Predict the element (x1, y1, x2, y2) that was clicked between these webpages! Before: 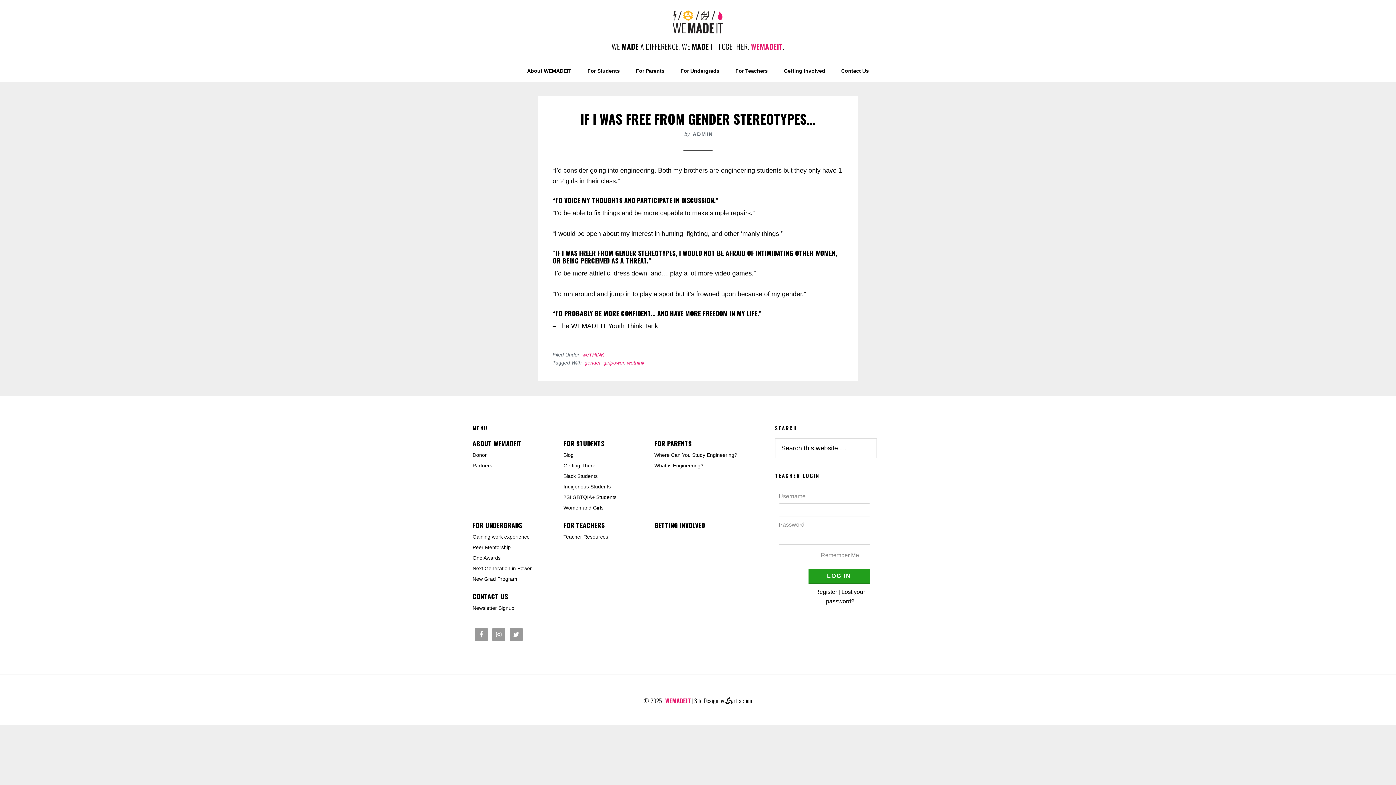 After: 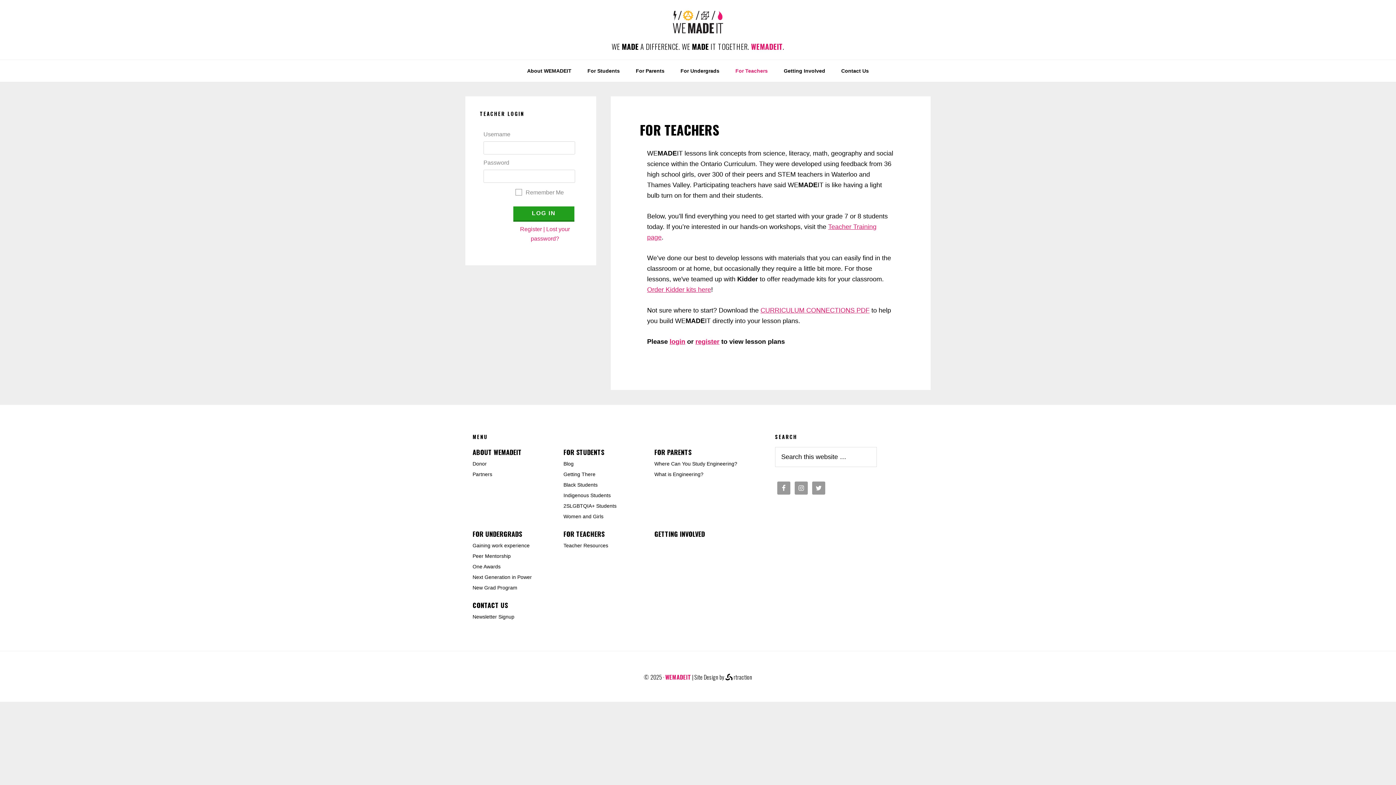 Action: label: FOR TEACHERS bbox: (563, 520, 604, 530)